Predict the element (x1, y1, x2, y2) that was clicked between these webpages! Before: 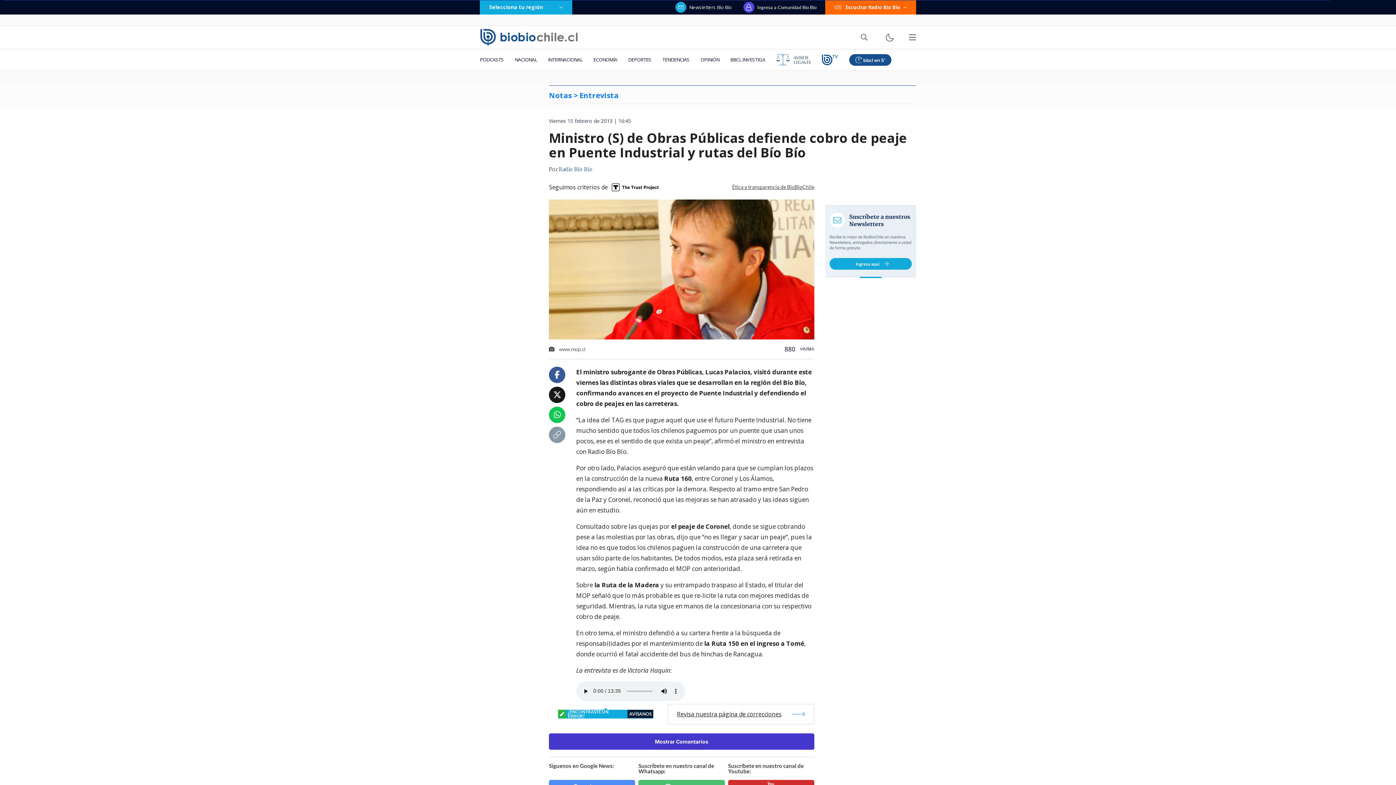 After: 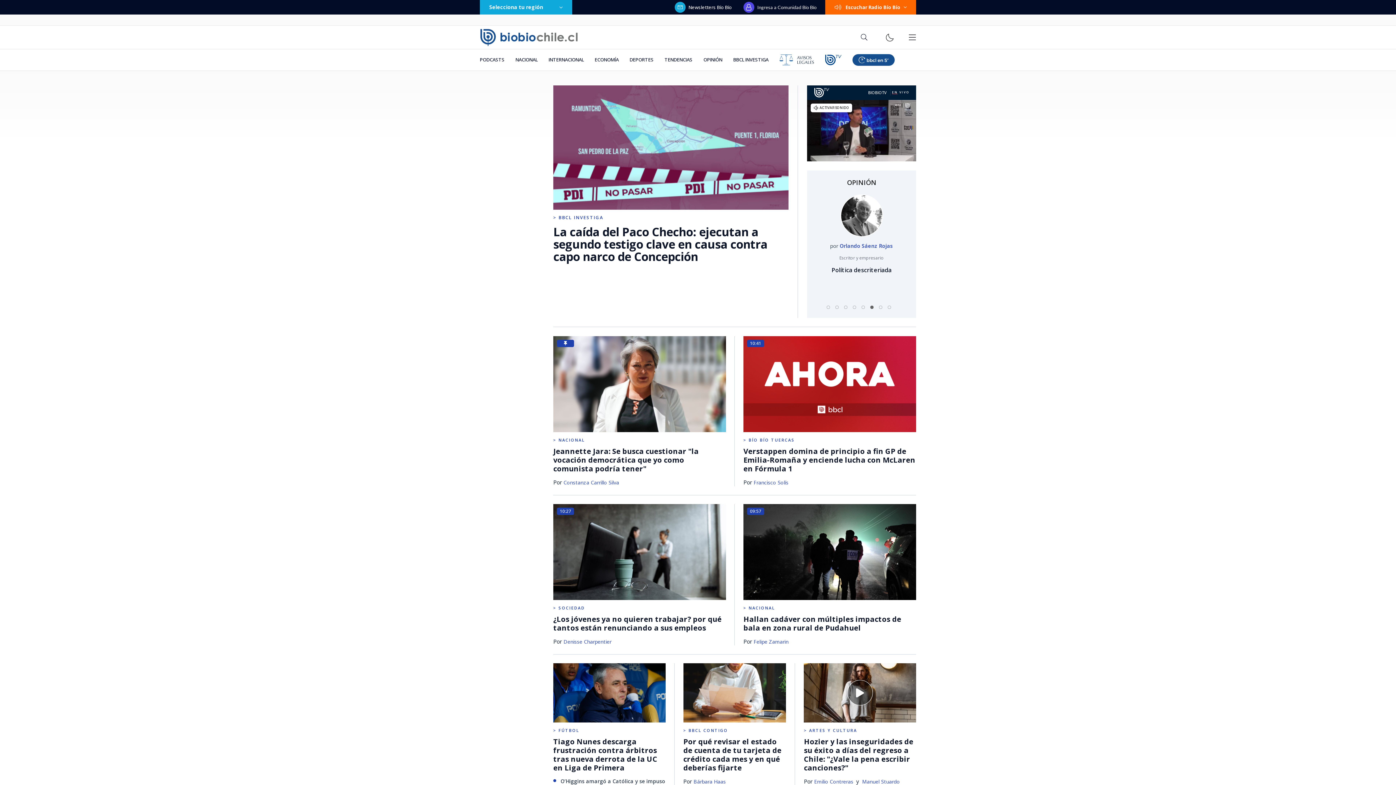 Action: bbox: (480, 28, 578, 46)